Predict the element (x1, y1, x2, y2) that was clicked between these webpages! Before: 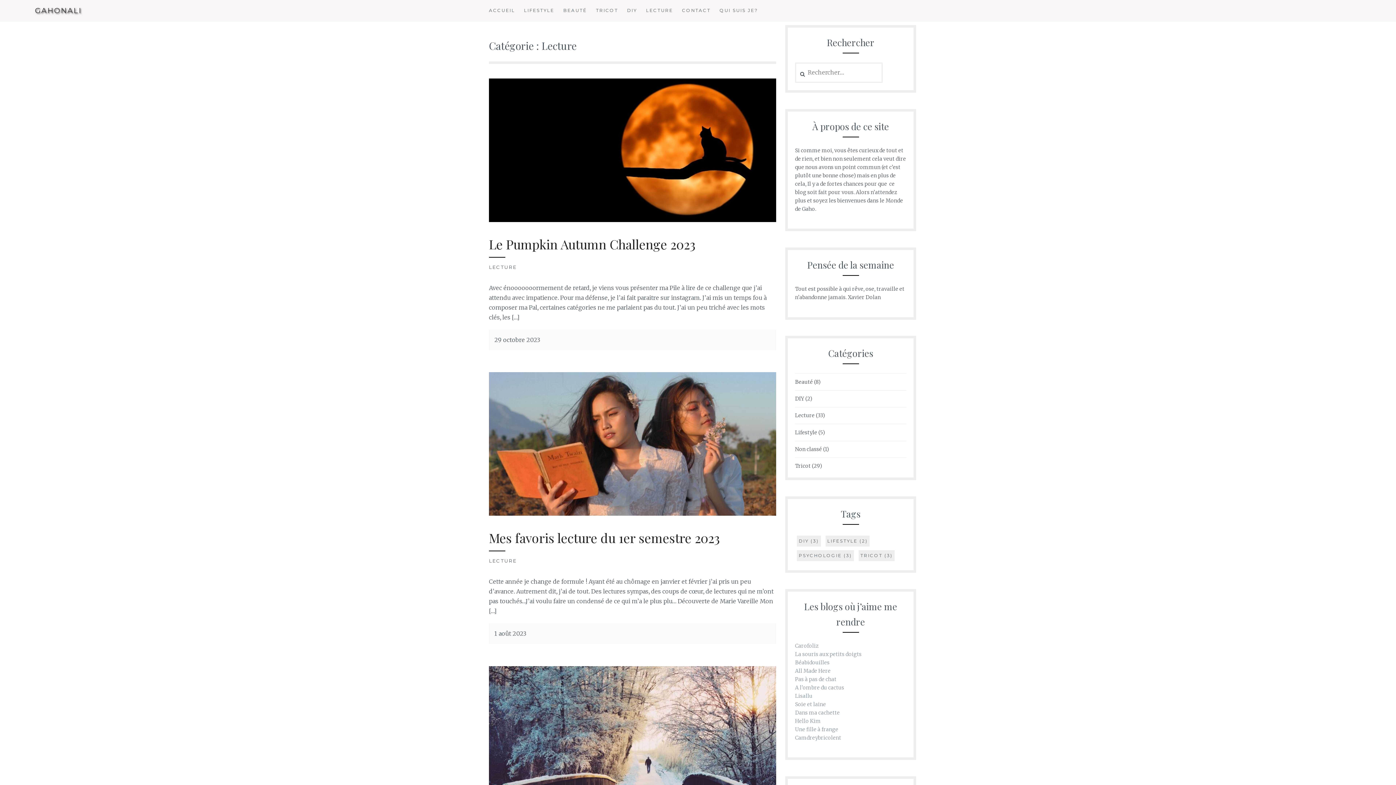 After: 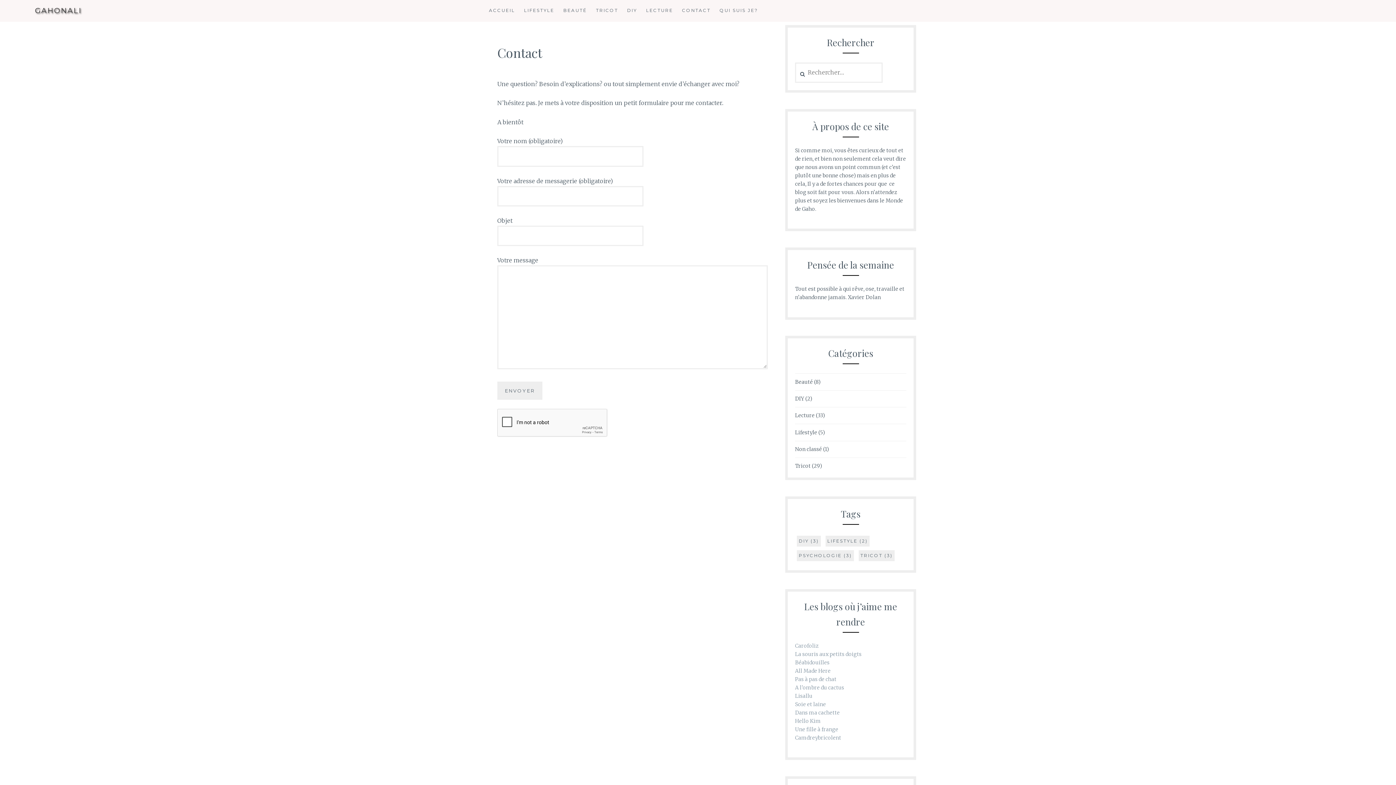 Action: bbox: (682, 7, 710, 13) label: CONTACT